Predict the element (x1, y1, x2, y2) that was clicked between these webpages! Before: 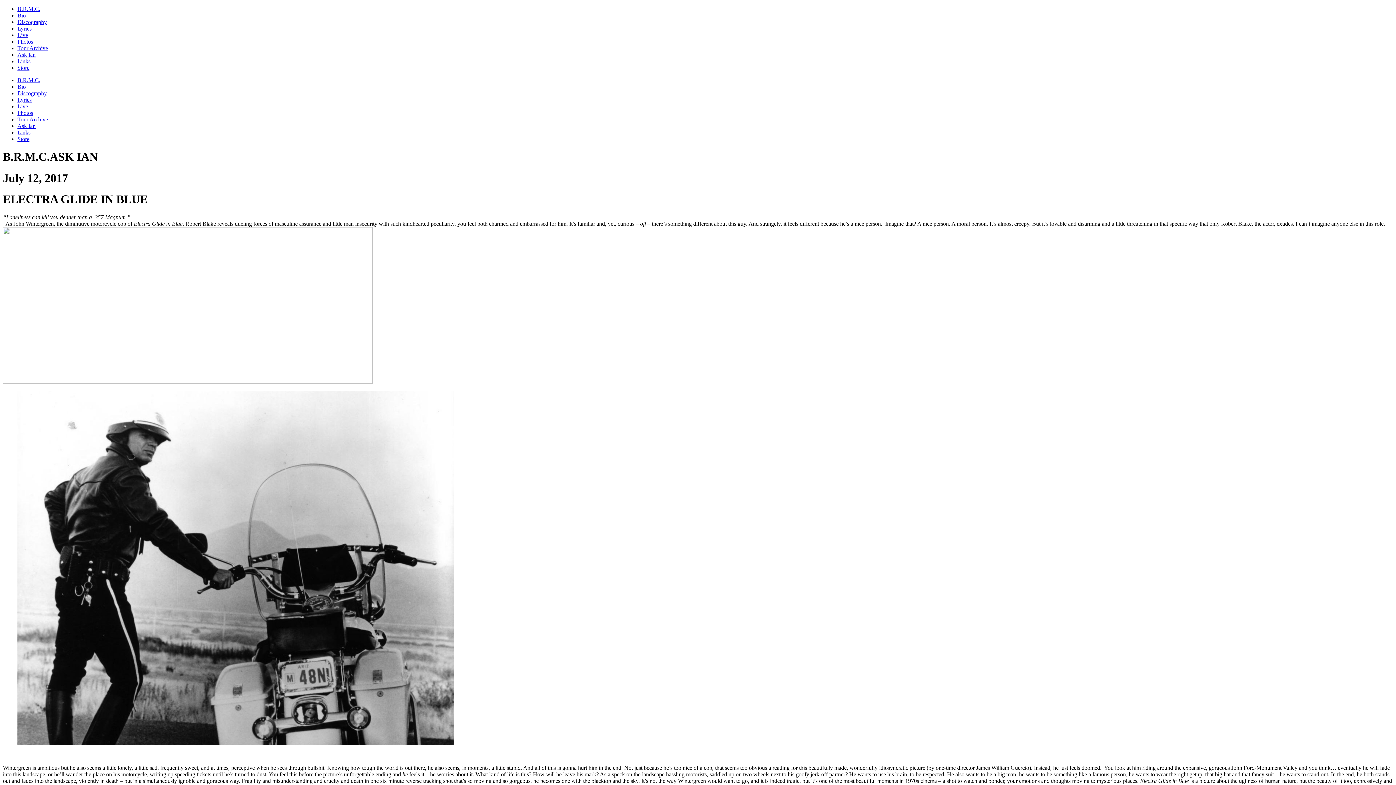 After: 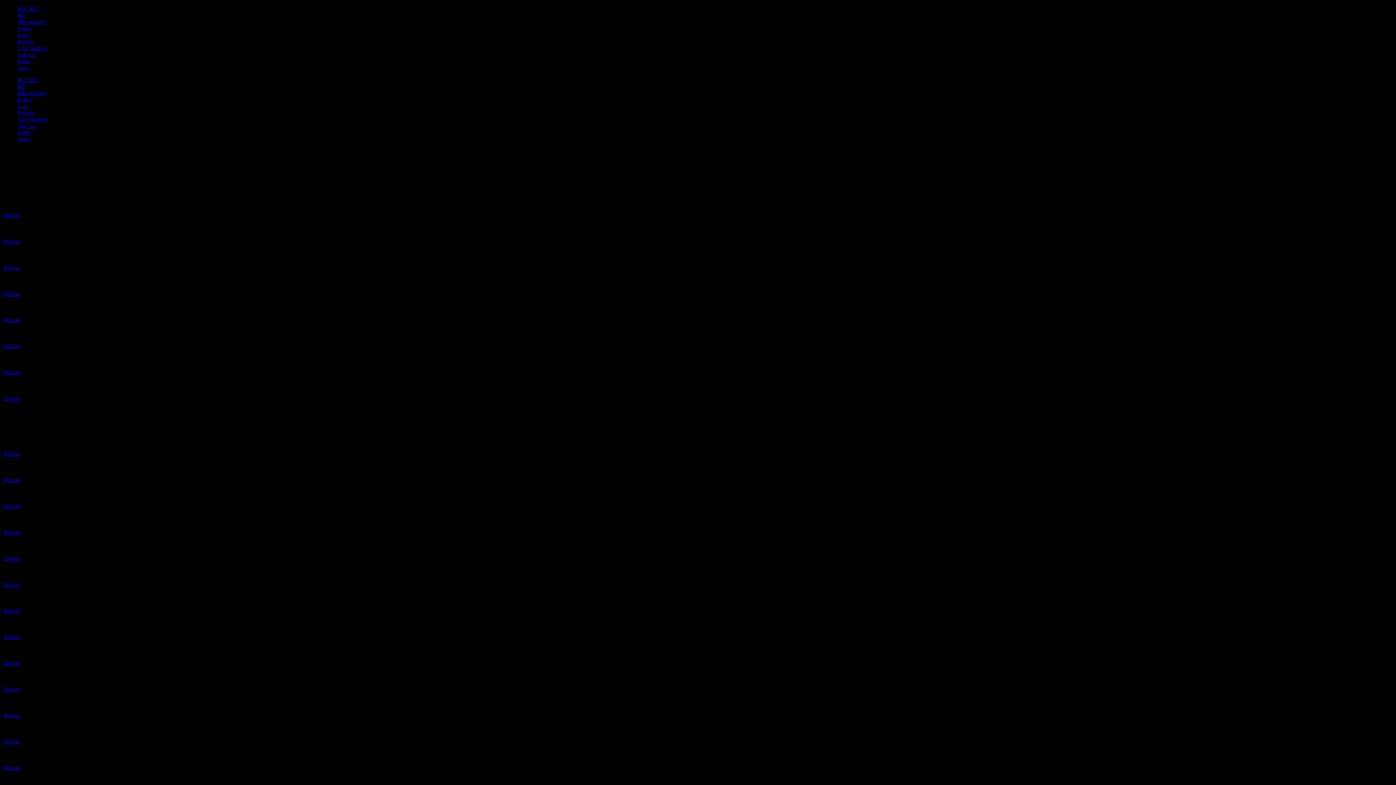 Action: bbox: (17, 103, 28, 109) label: Live